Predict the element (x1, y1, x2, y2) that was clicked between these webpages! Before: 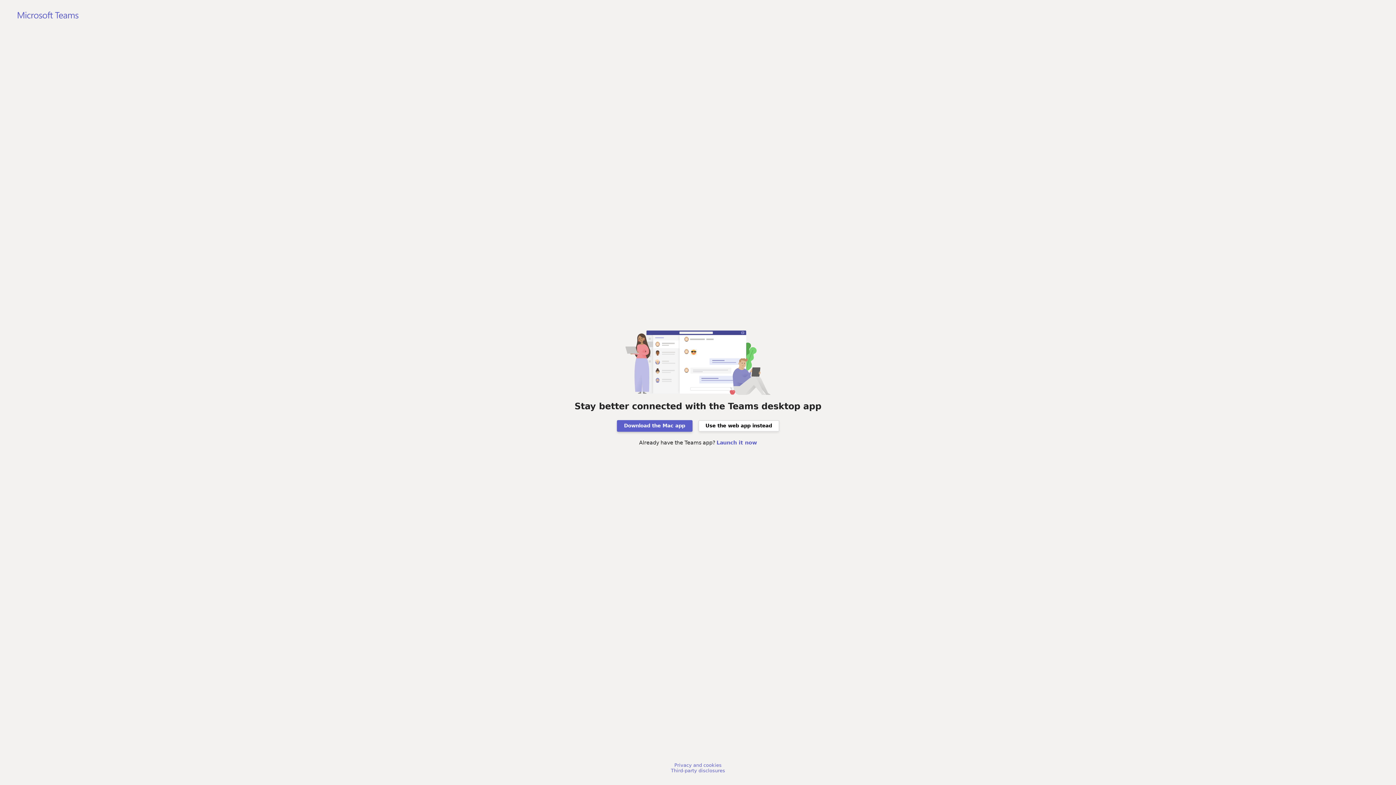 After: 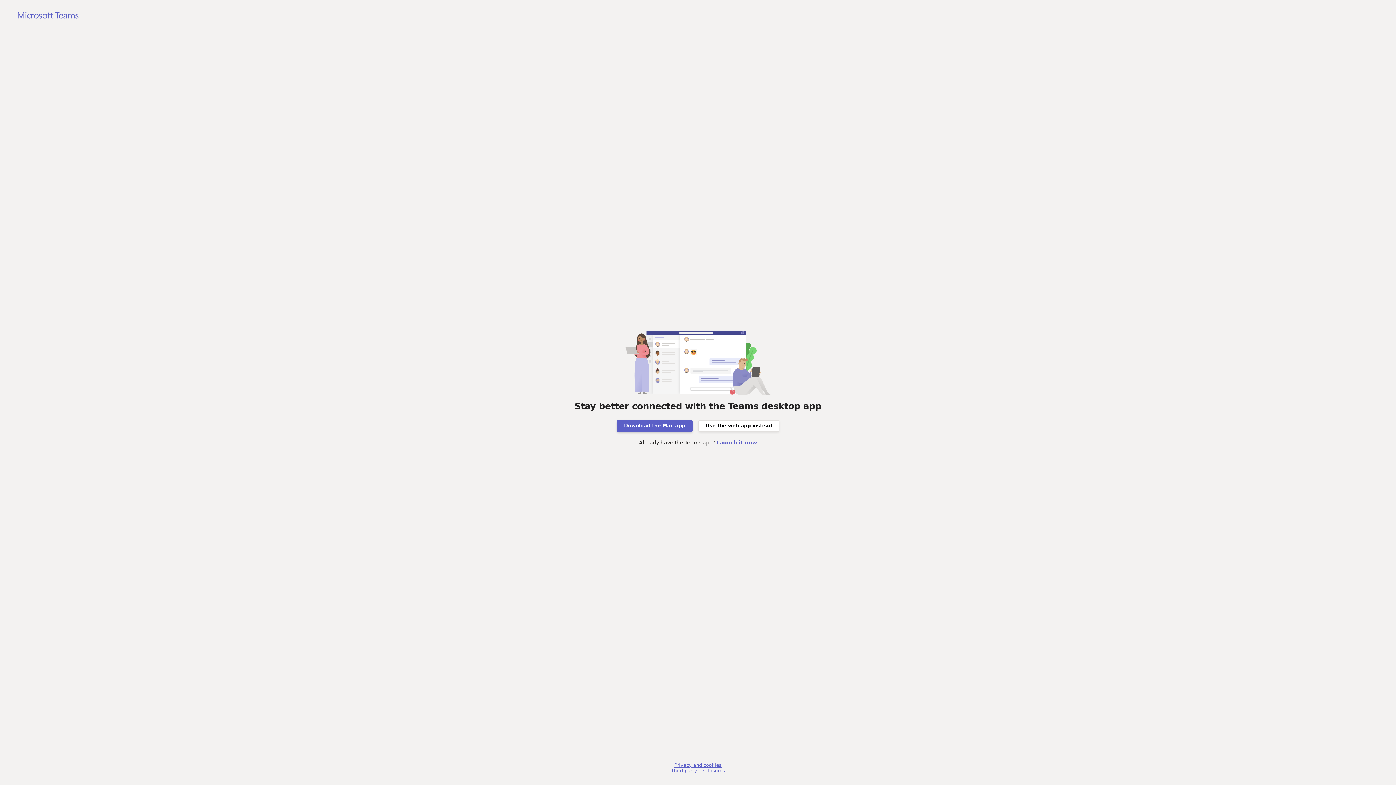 Action: bbox: (674, 762, 721, 768) label: Privacy and cookies